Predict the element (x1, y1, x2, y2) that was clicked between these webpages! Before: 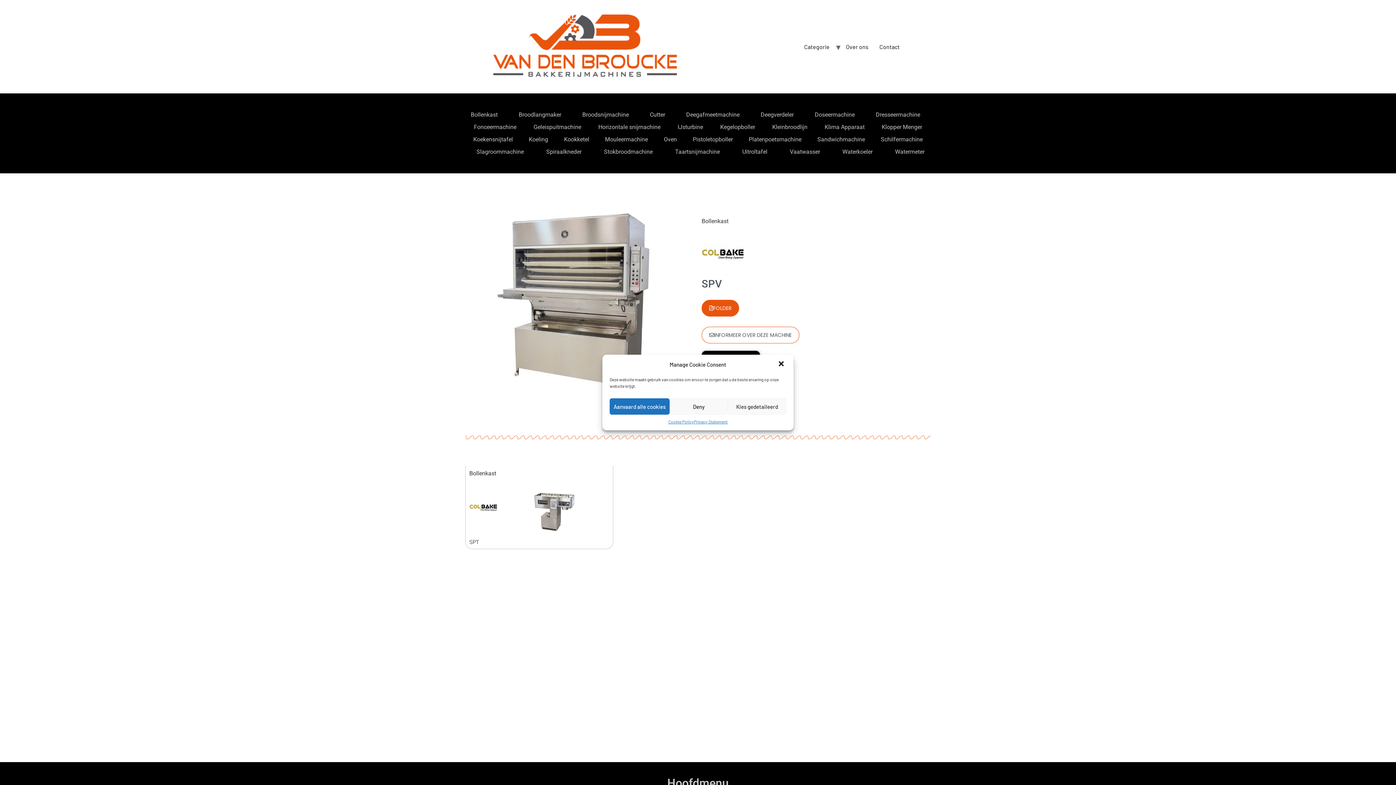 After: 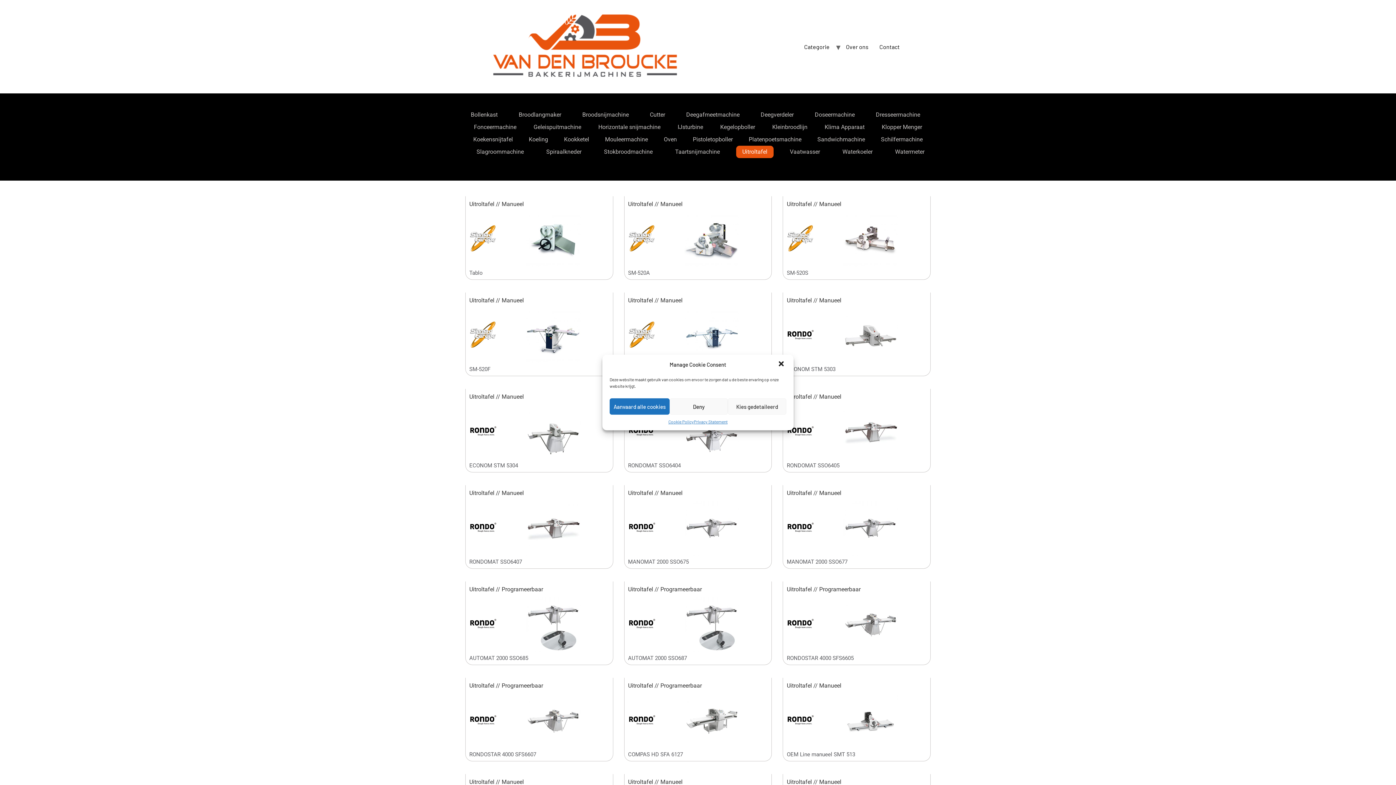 Action: label: Uitroltafel bbox: (736, 145, 773, 158)